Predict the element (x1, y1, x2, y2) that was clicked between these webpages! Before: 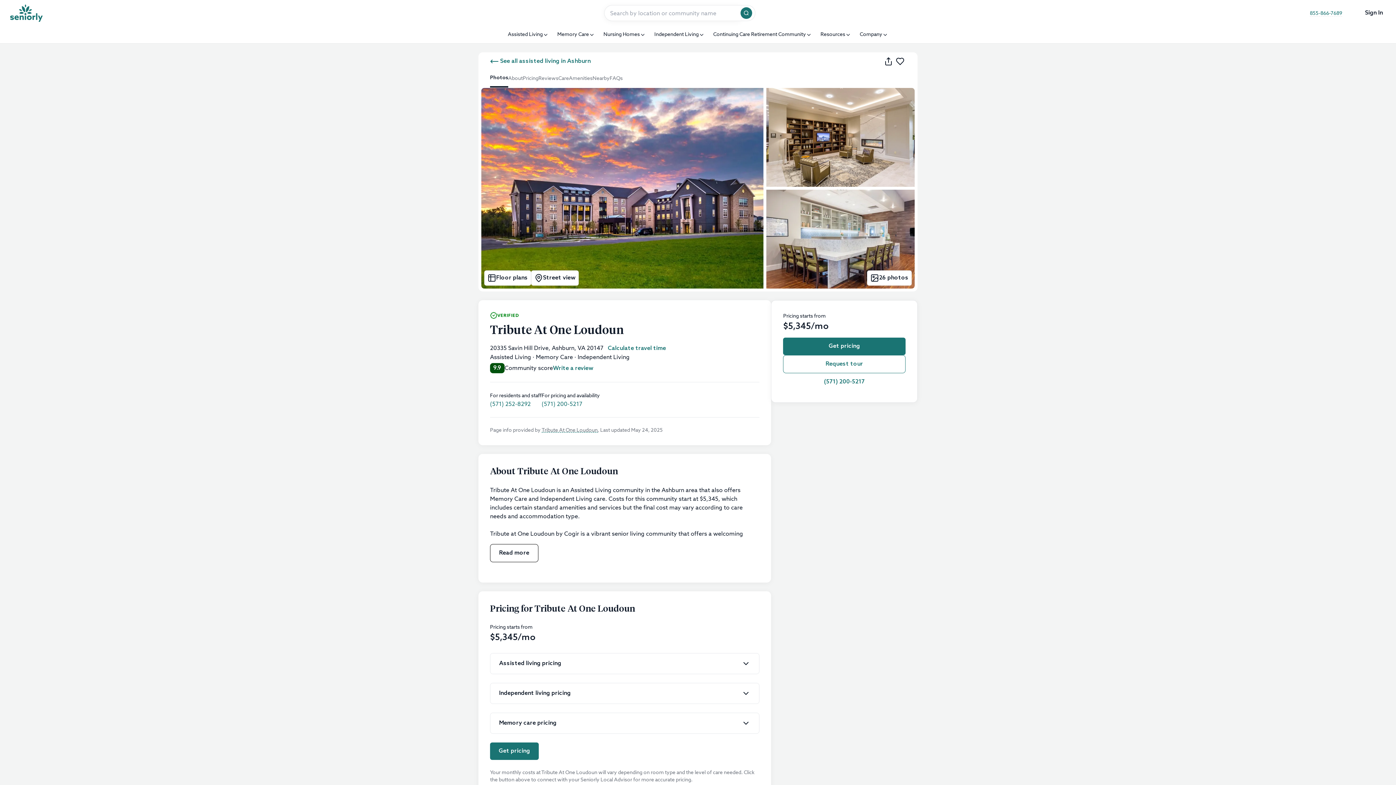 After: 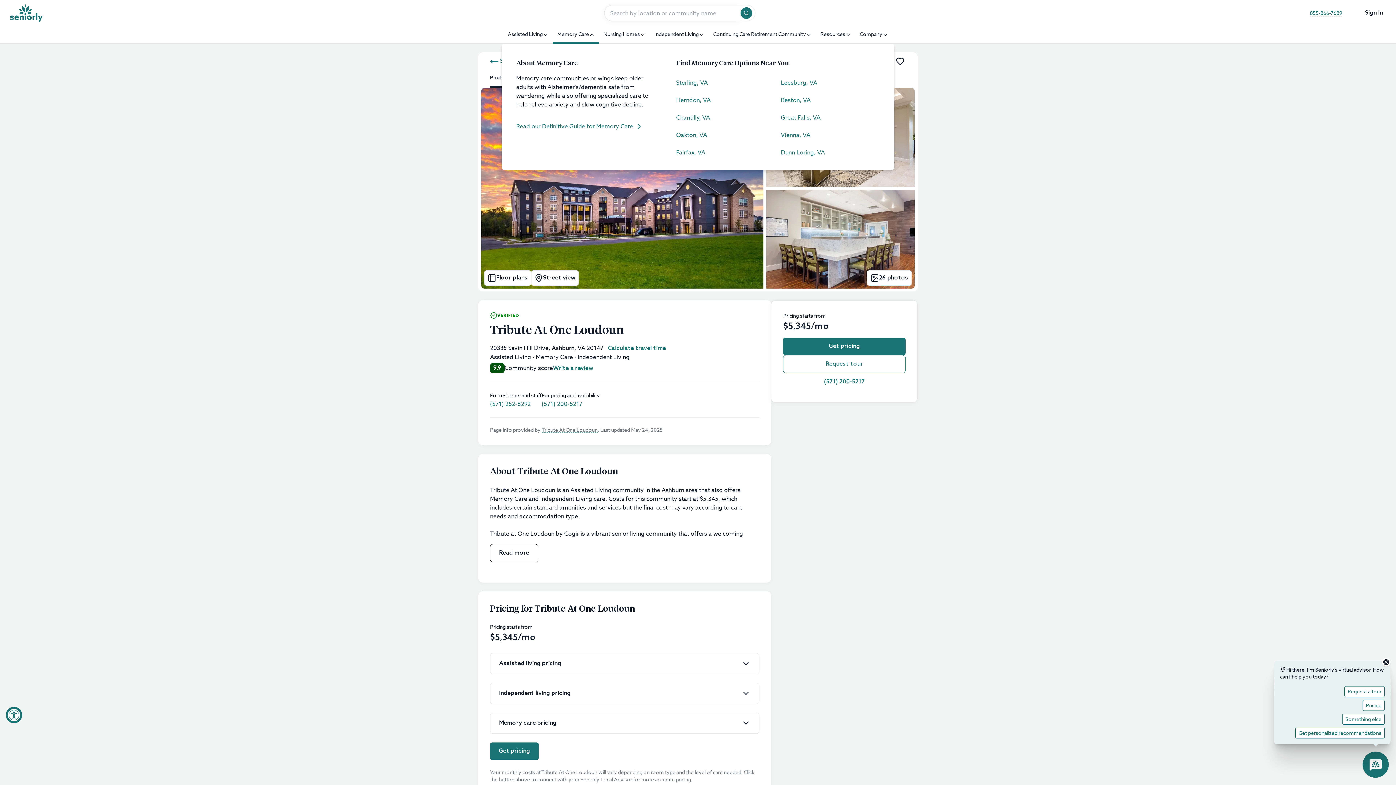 Action: bbox: (553, 26, 599, 43) label: Memory Care